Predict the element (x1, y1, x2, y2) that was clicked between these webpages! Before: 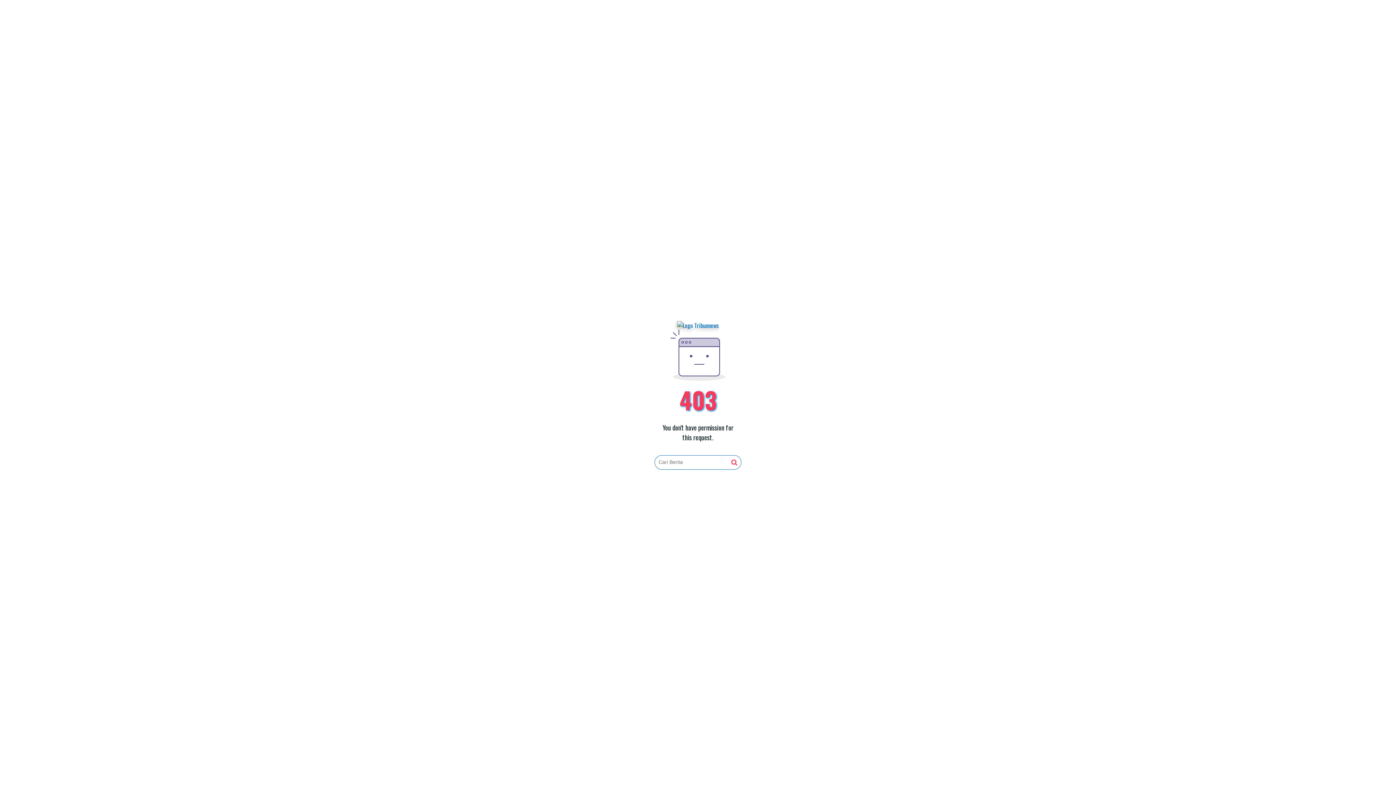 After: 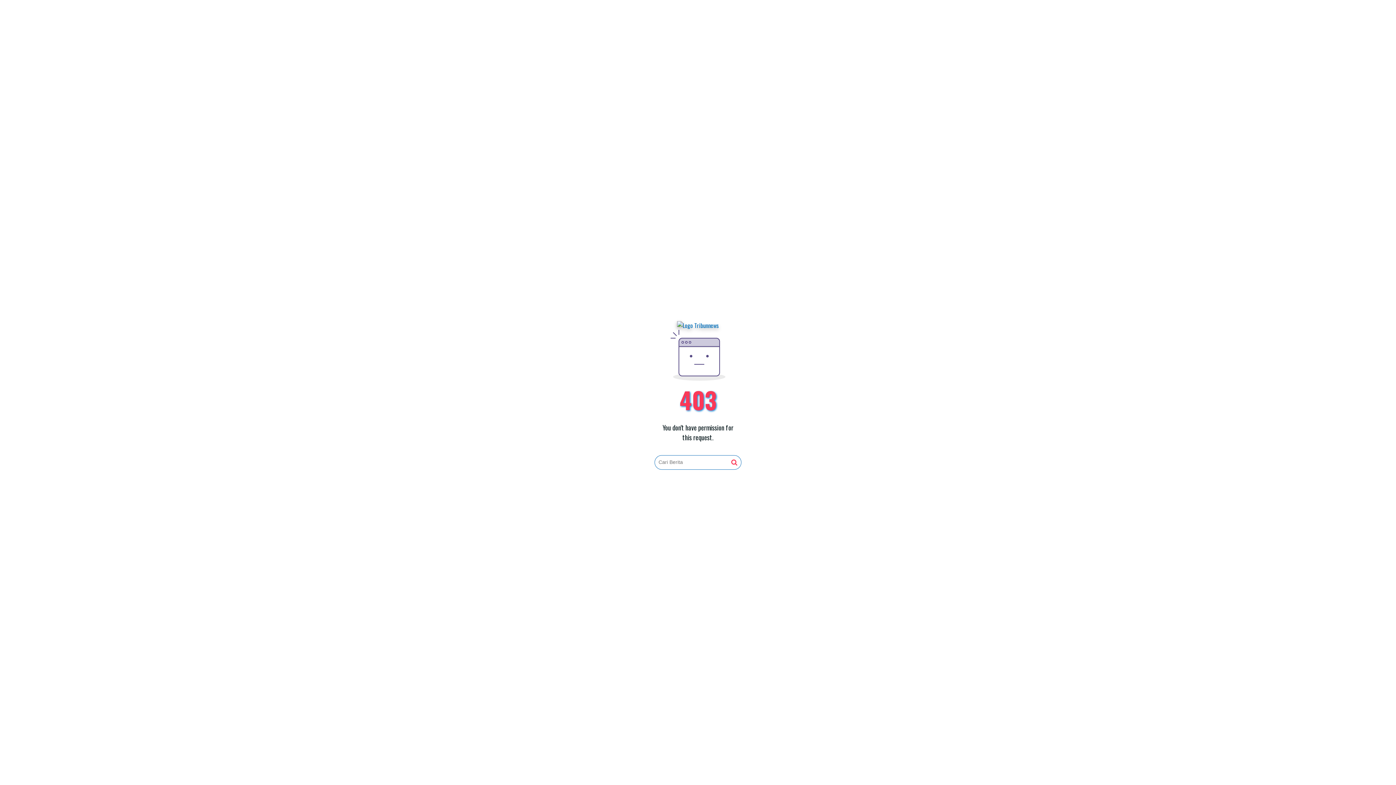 Action: bbox: (677, 321, 719, 330)